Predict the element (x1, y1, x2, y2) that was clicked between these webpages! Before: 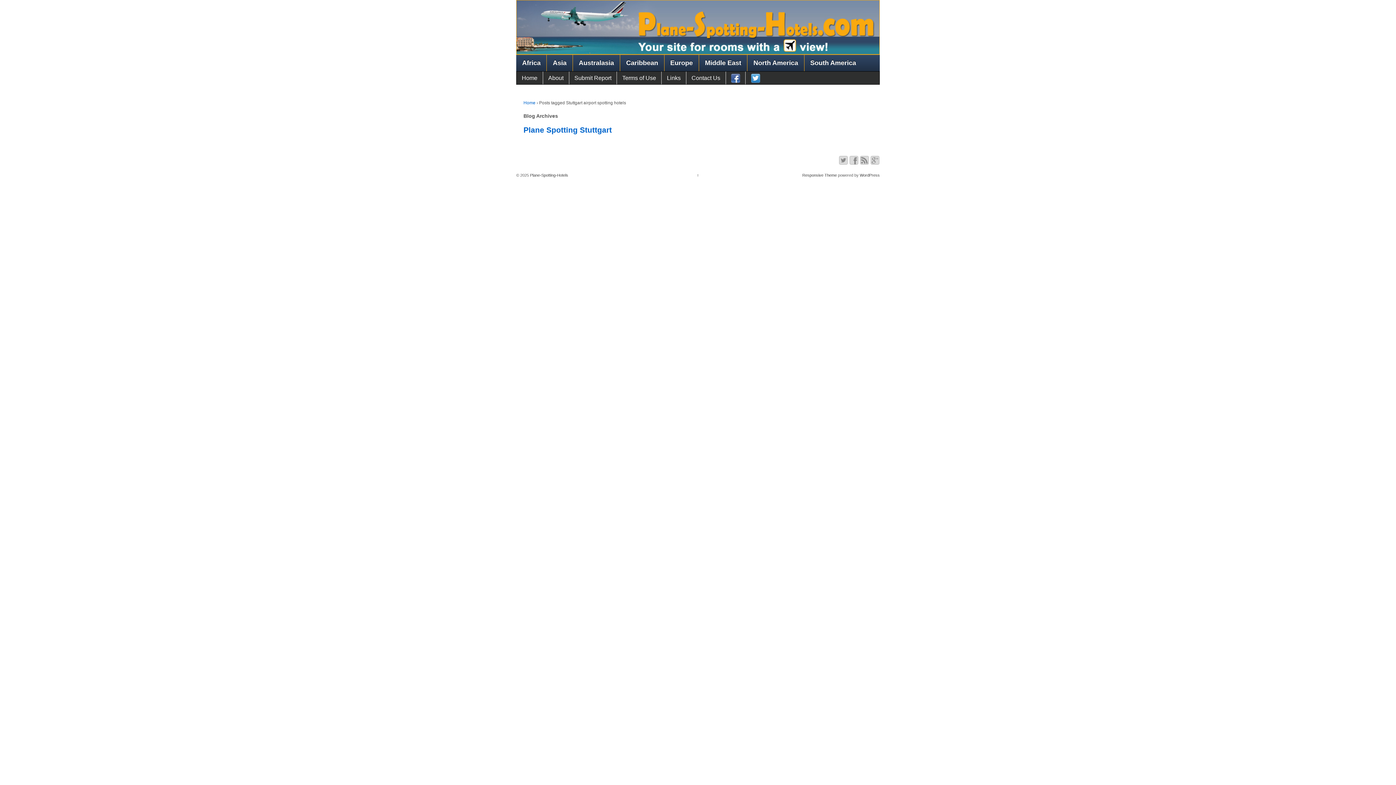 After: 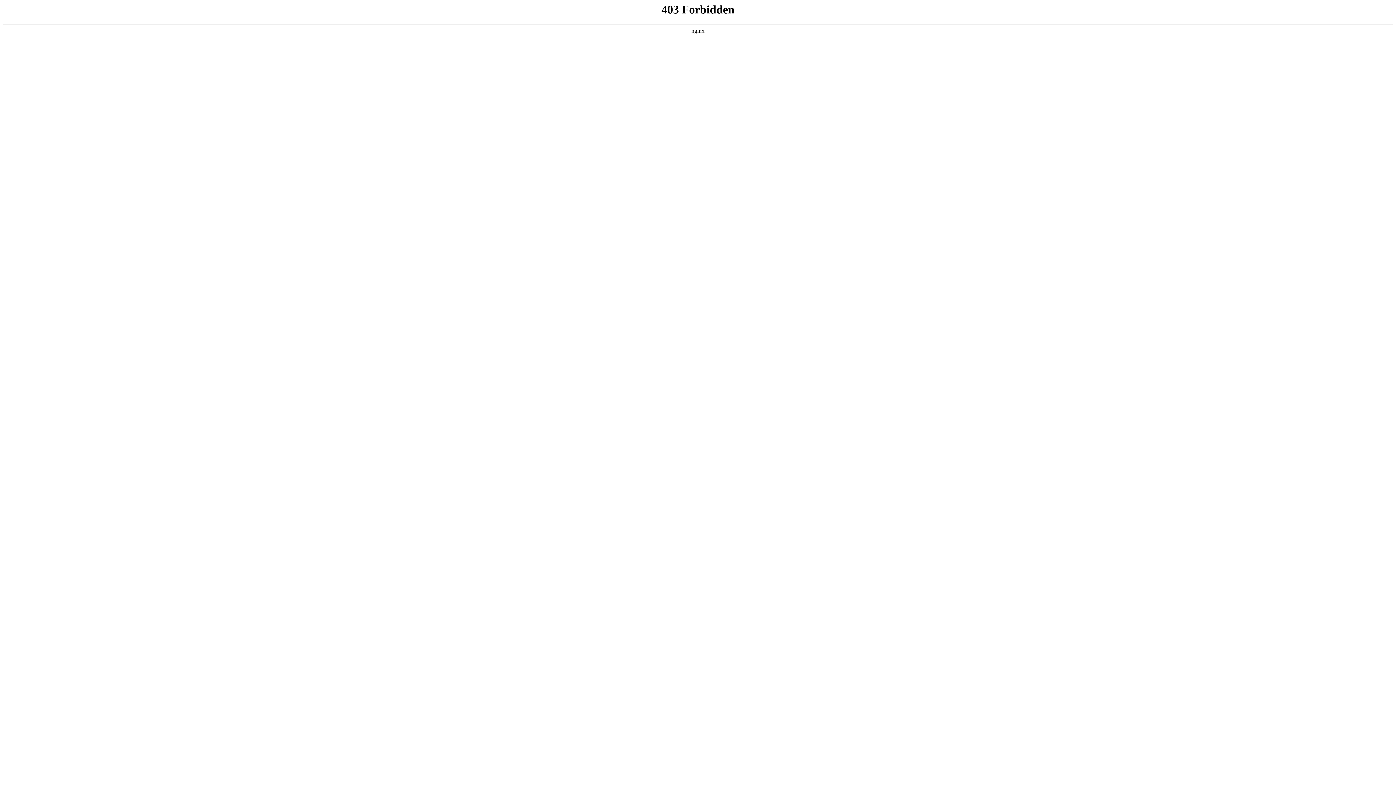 Action: label: WordPress bbox: (859, 173, 879, 177)